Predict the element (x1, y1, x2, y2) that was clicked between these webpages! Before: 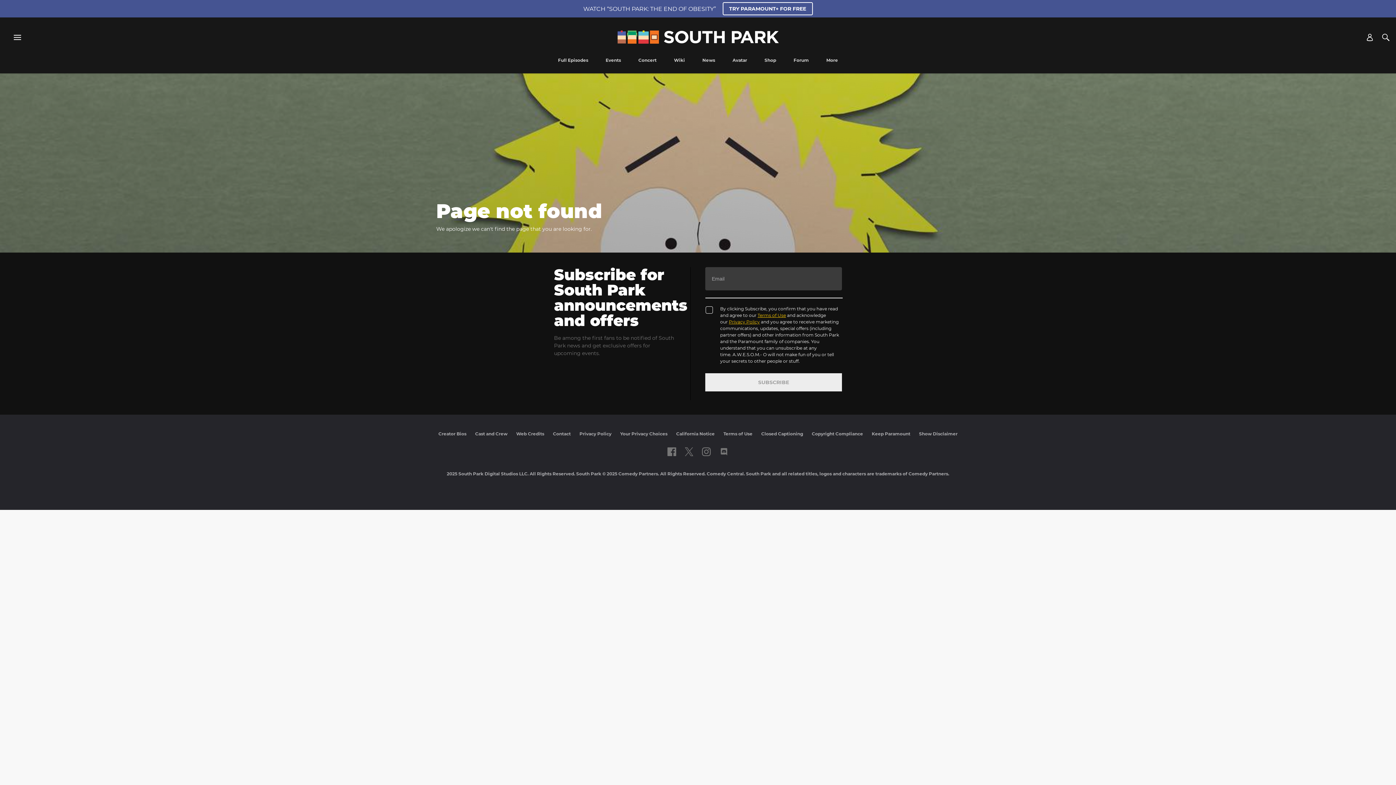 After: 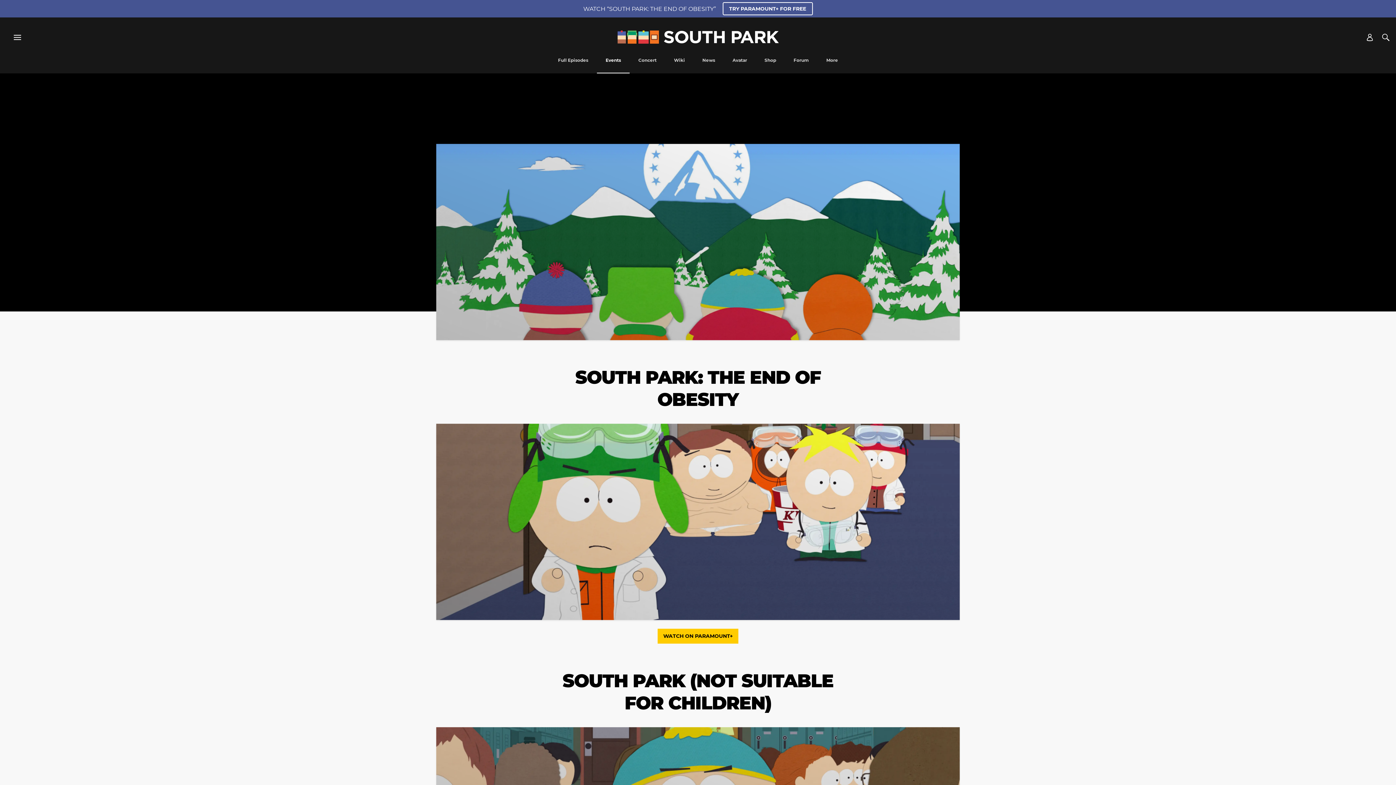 Action: label: Events bbox: (601, 57, 625, 73)